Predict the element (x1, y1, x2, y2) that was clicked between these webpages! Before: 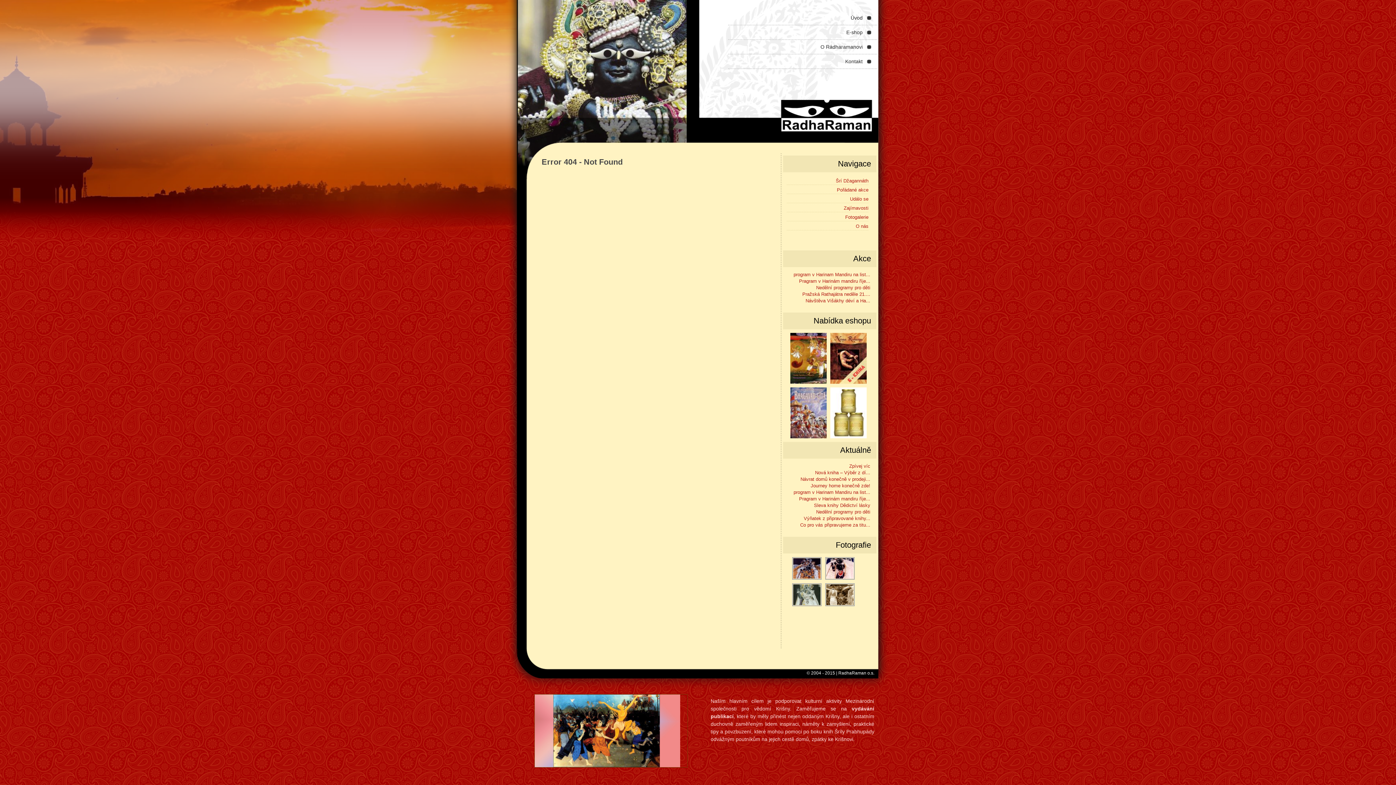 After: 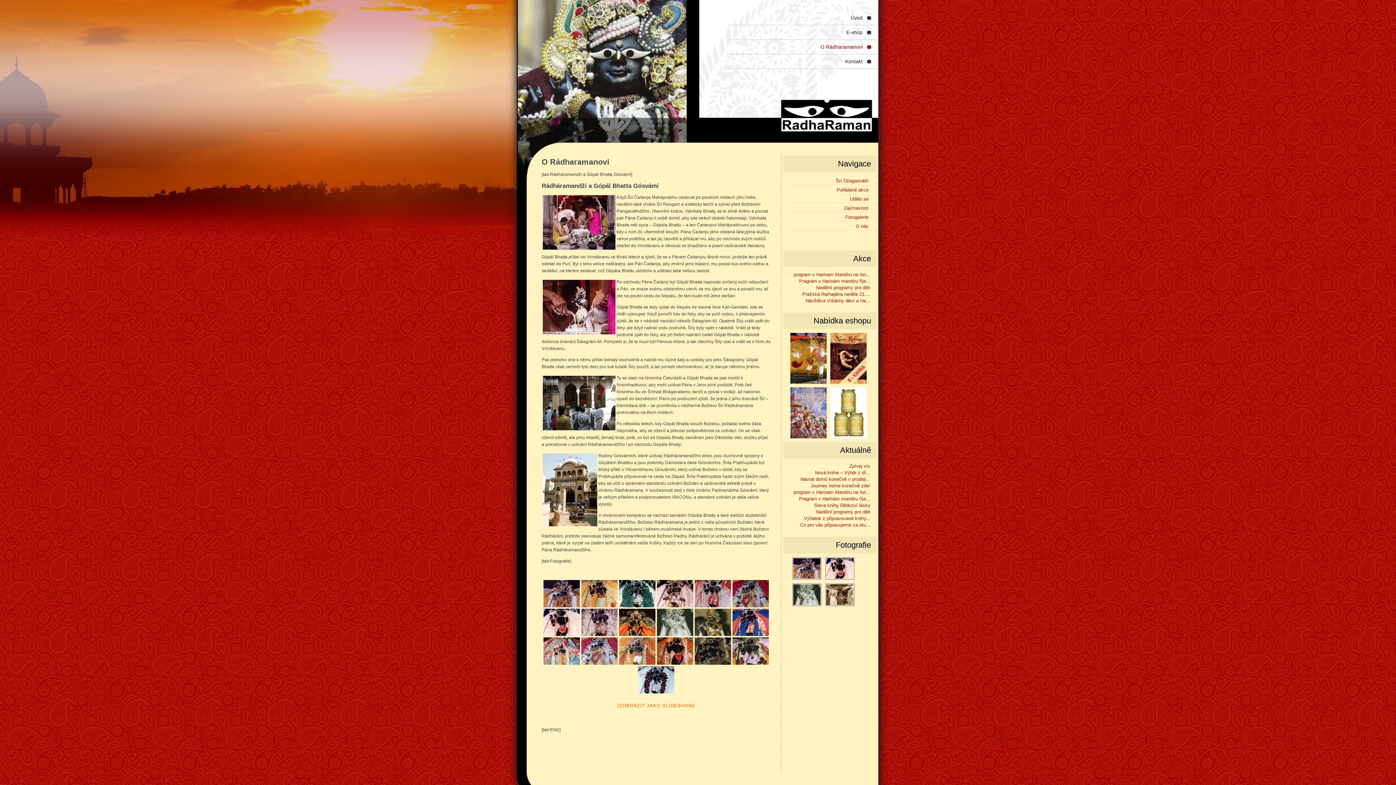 Action: label: O Rádharamanovi bbox: (820, 44, 872, 49)